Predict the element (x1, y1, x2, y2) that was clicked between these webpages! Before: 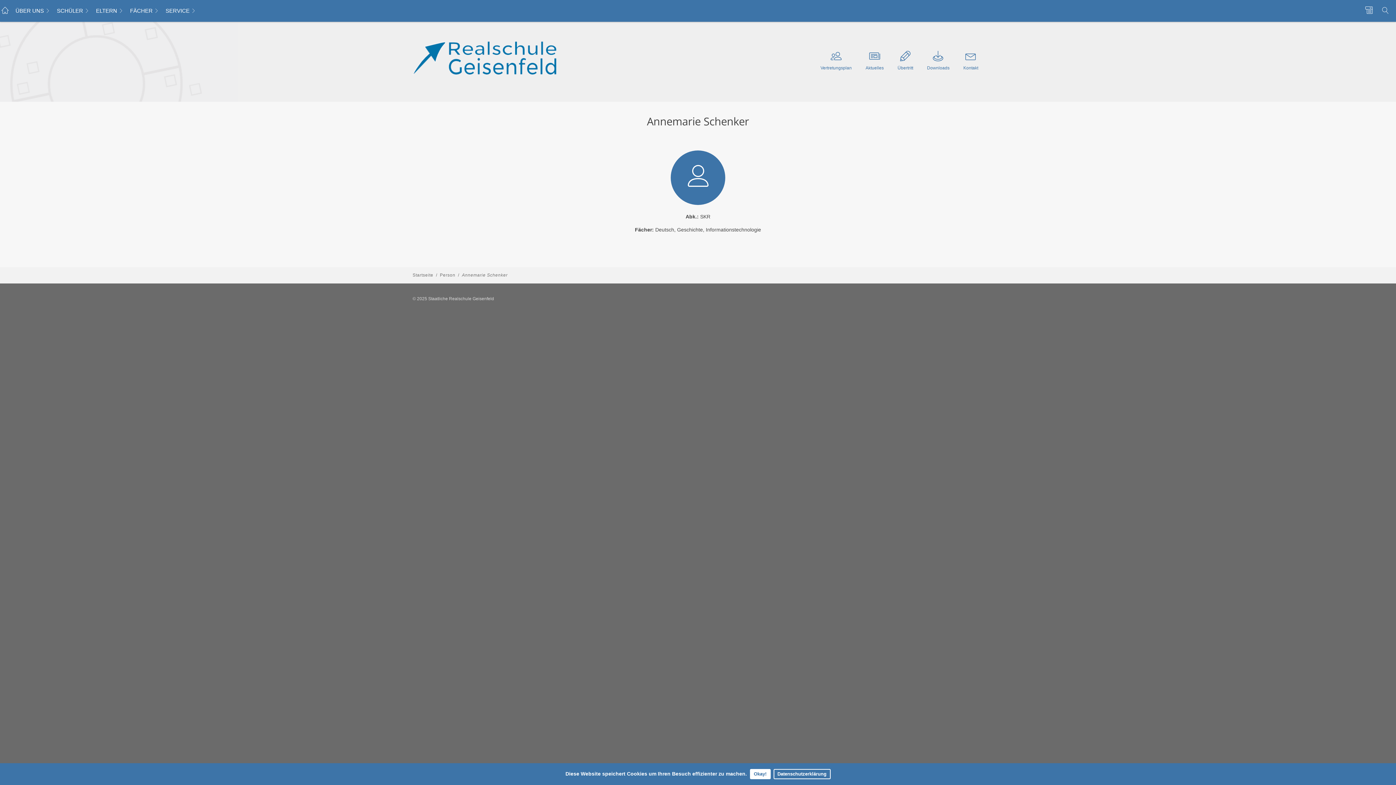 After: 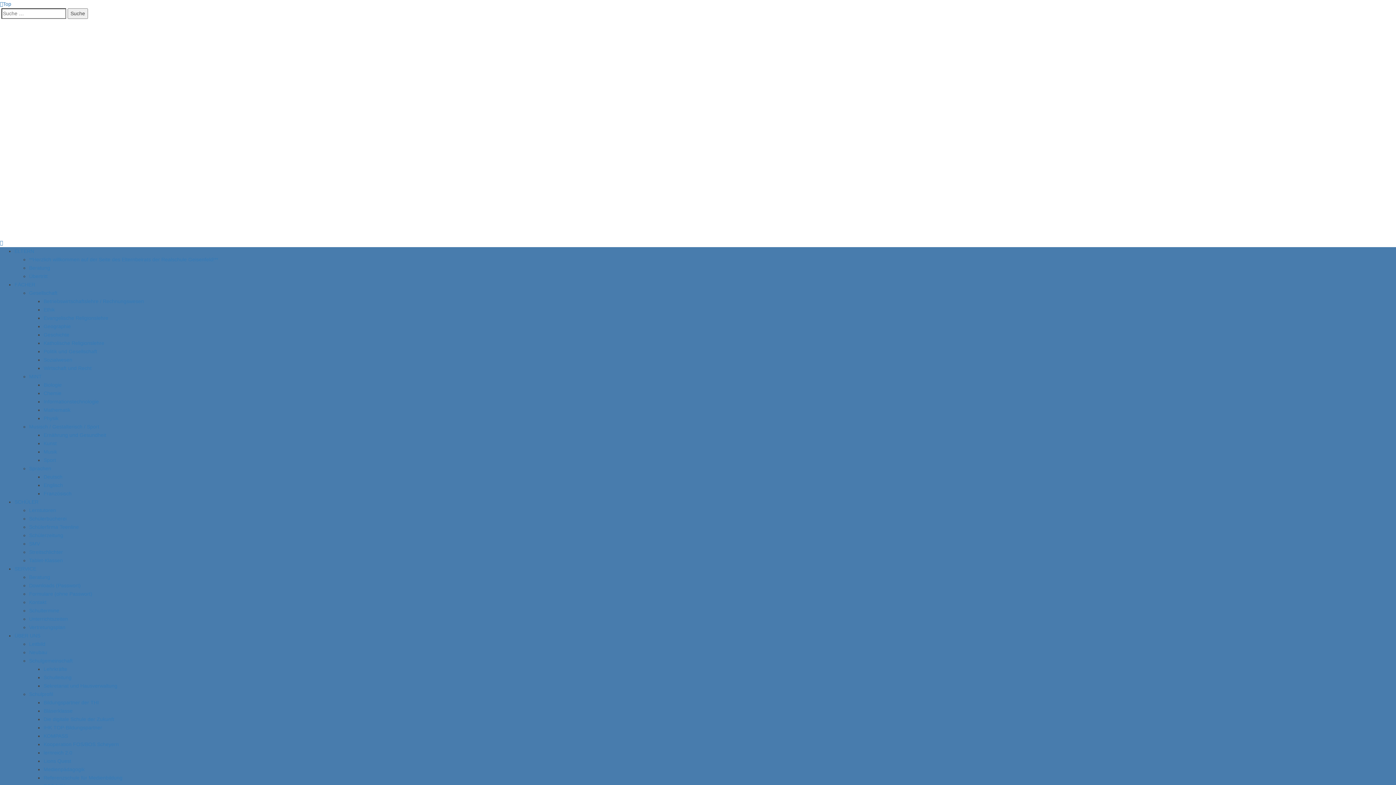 Action: bbox: (96, 0, 123, 21) label: ELTERN